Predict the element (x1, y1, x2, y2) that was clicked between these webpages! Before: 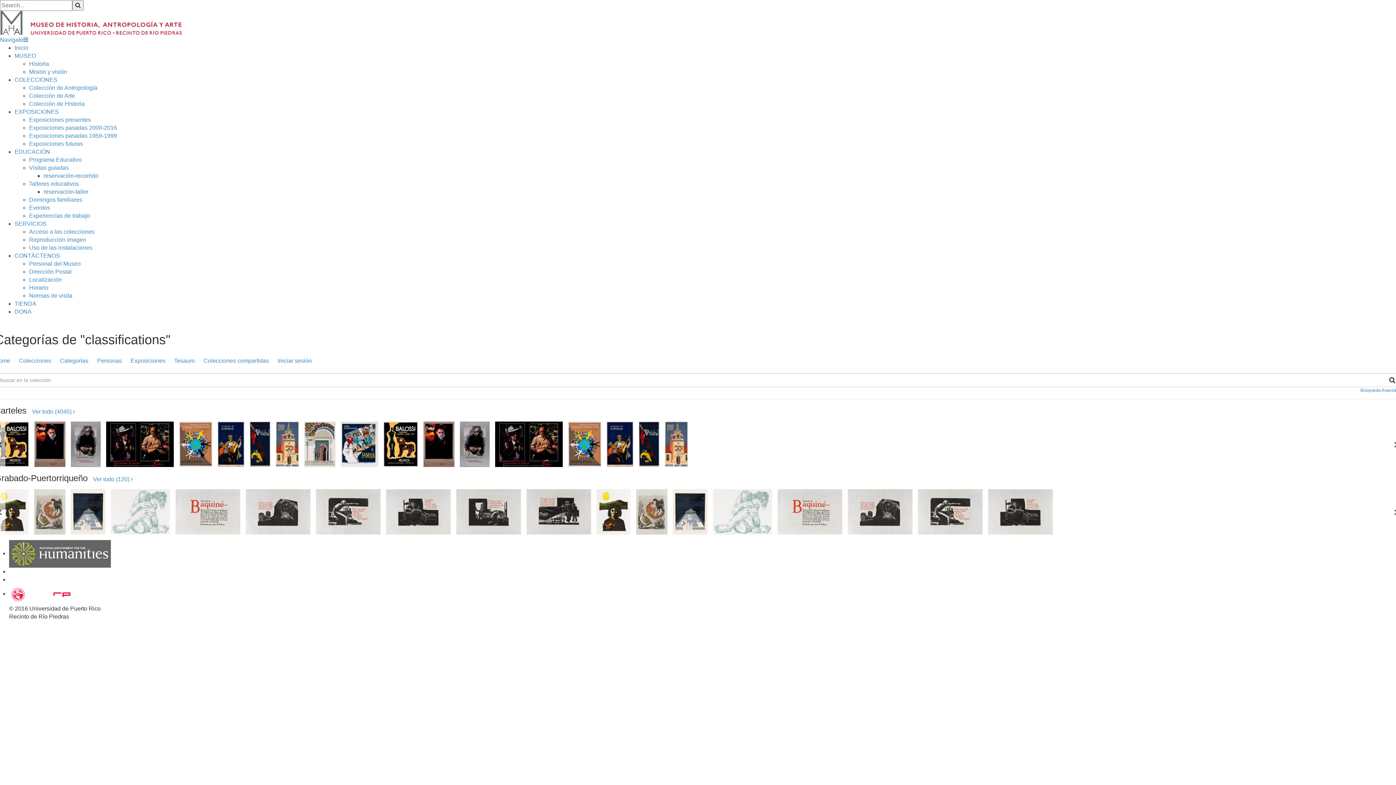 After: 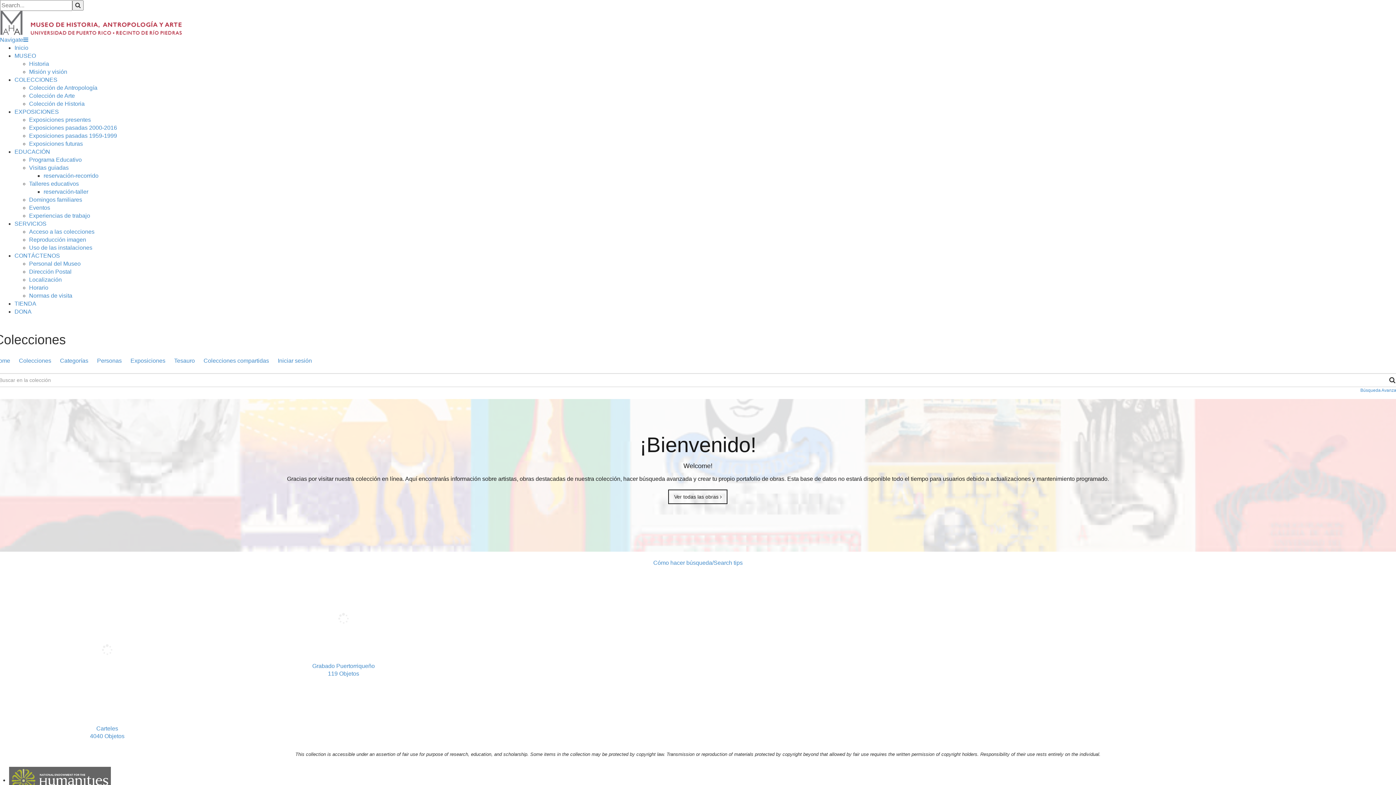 Action: bbox: (18, 357, 51, 365) label: Colecciones